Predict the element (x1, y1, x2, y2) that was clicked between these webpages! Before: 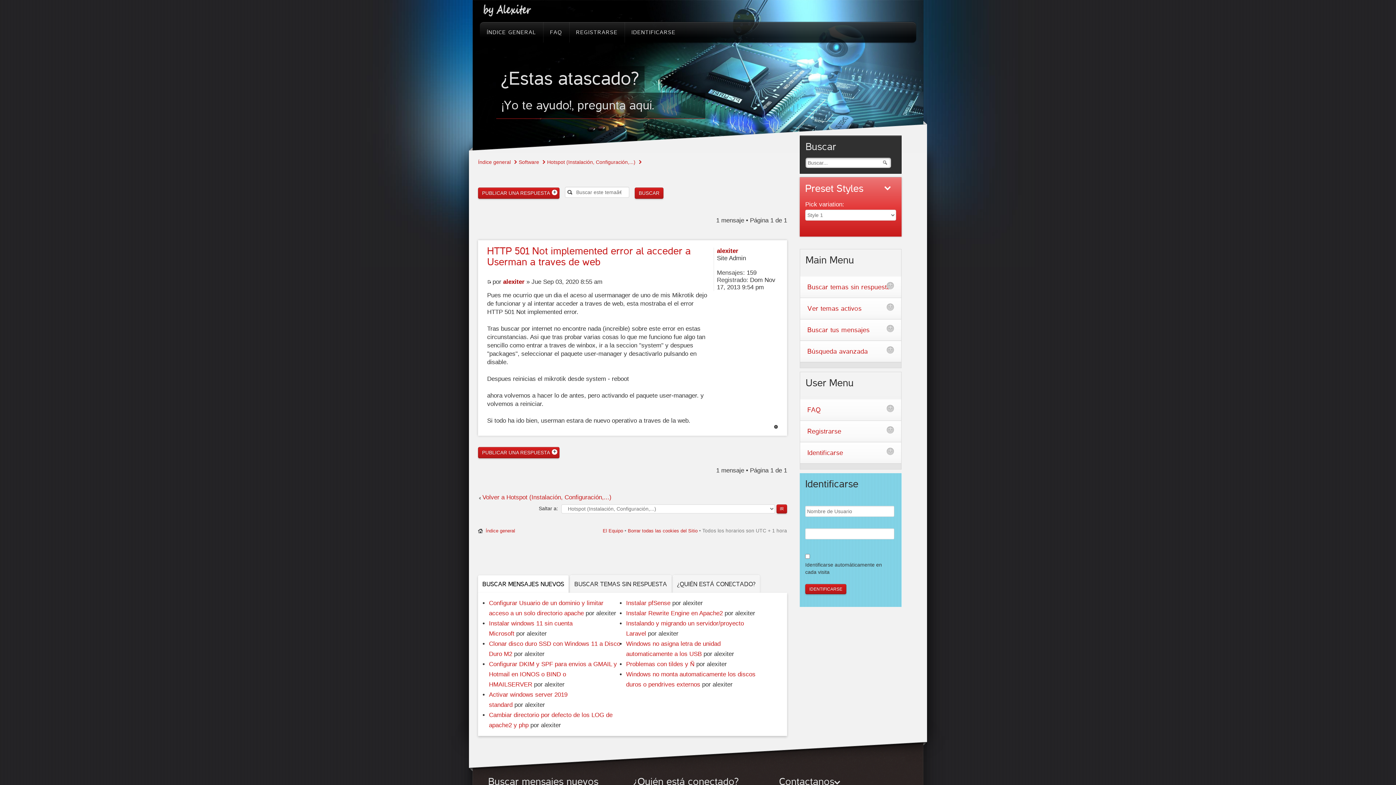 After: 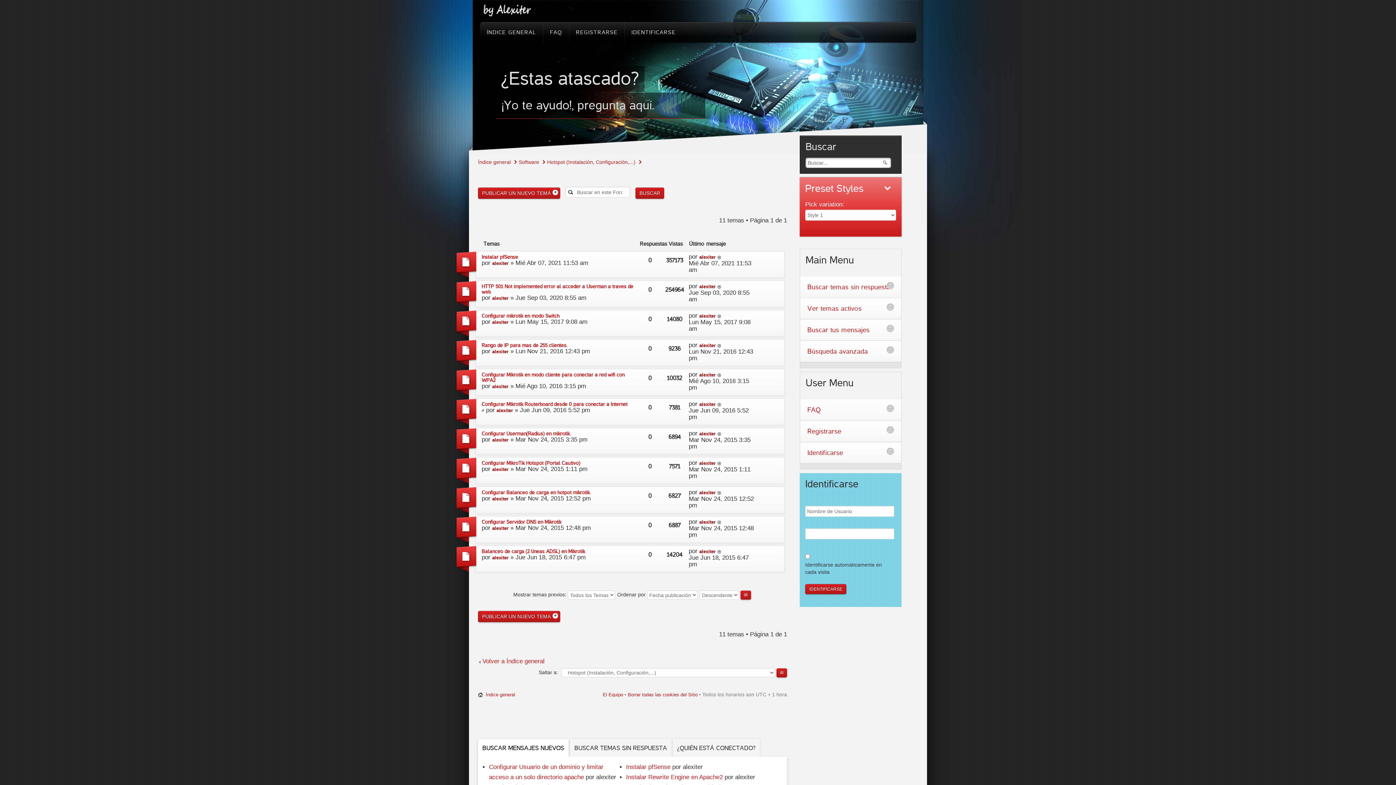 Action: bbox: (478, 492, 611, 502) label: Volver a Hotspot (Instalación, Configuración,...)